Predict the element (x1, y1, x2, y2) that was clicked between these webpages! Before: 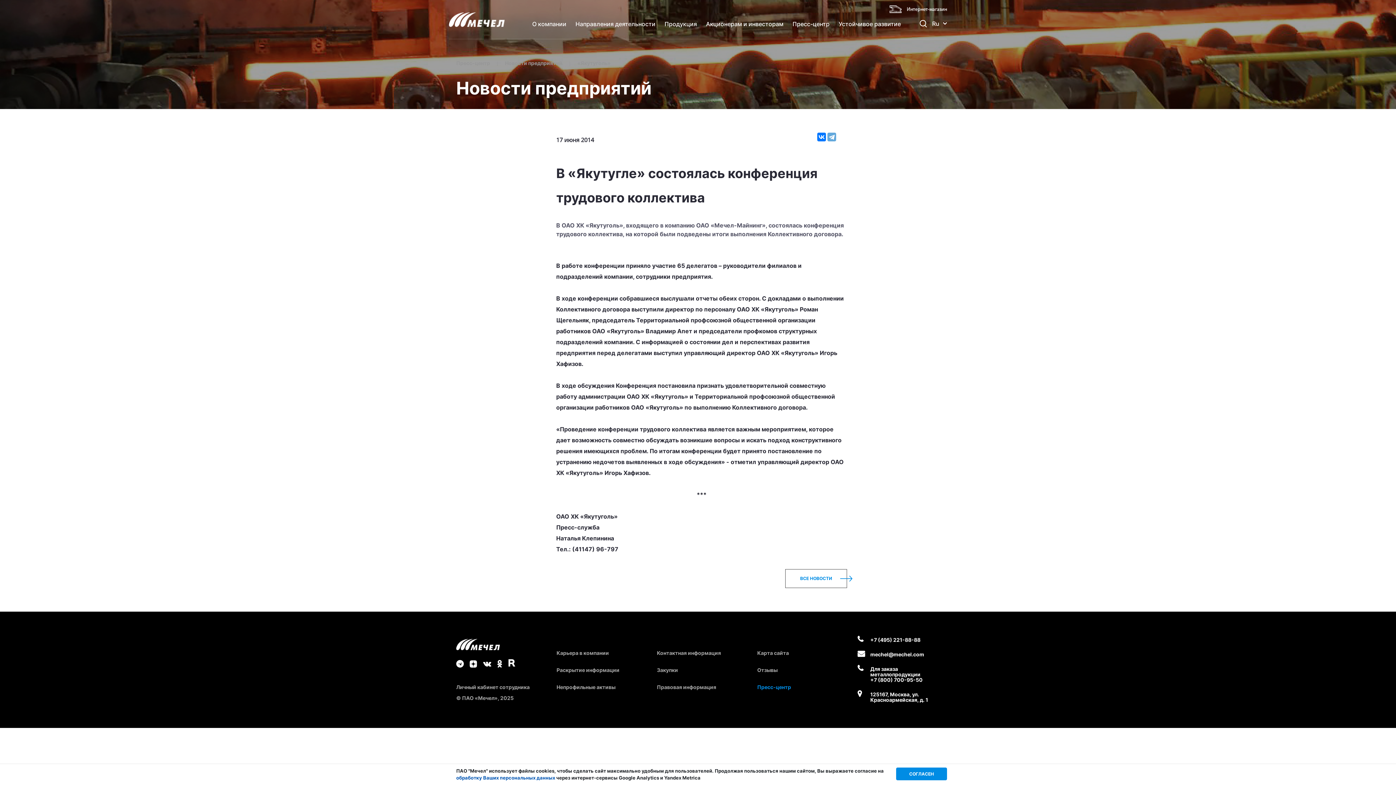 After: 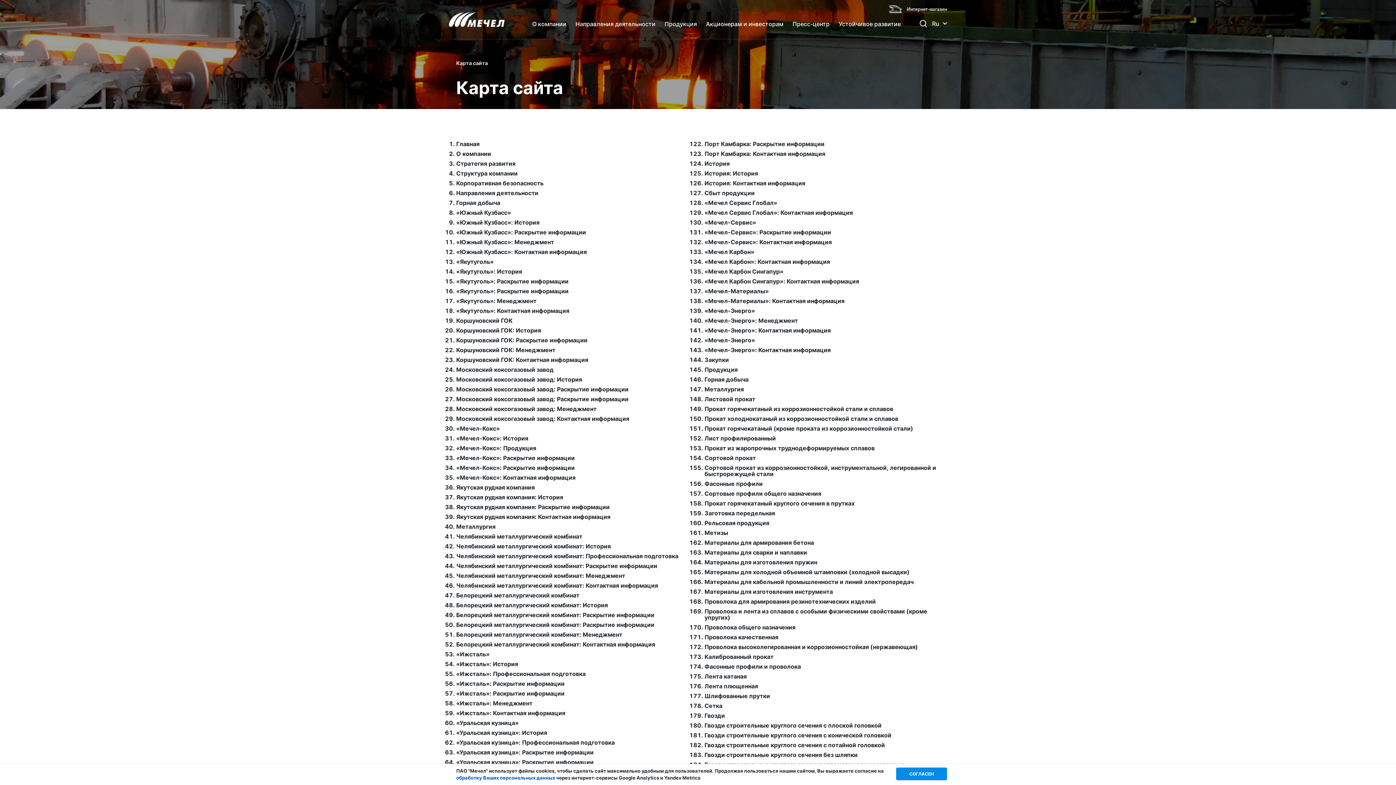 Action: label: Карта сайта bbox: (757, 650, 789, 656)